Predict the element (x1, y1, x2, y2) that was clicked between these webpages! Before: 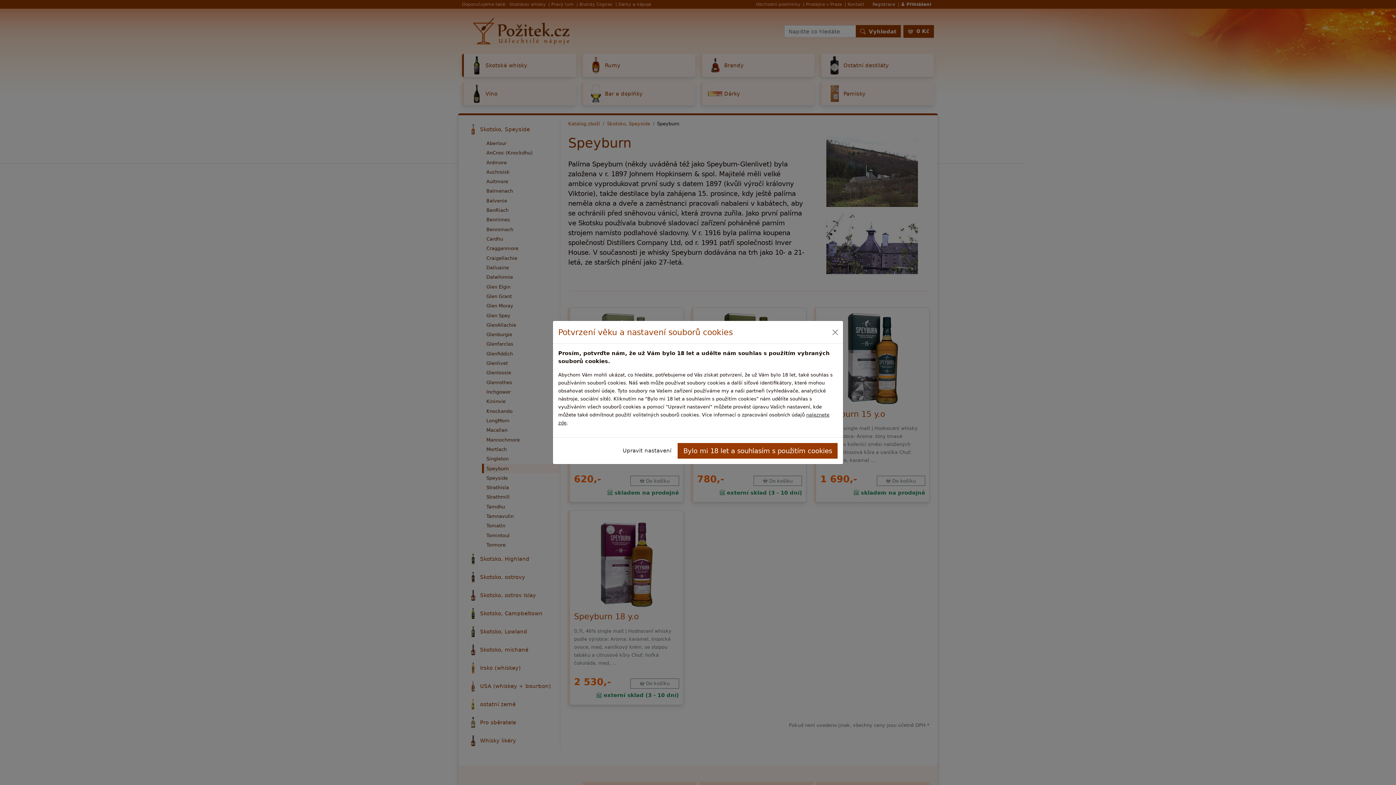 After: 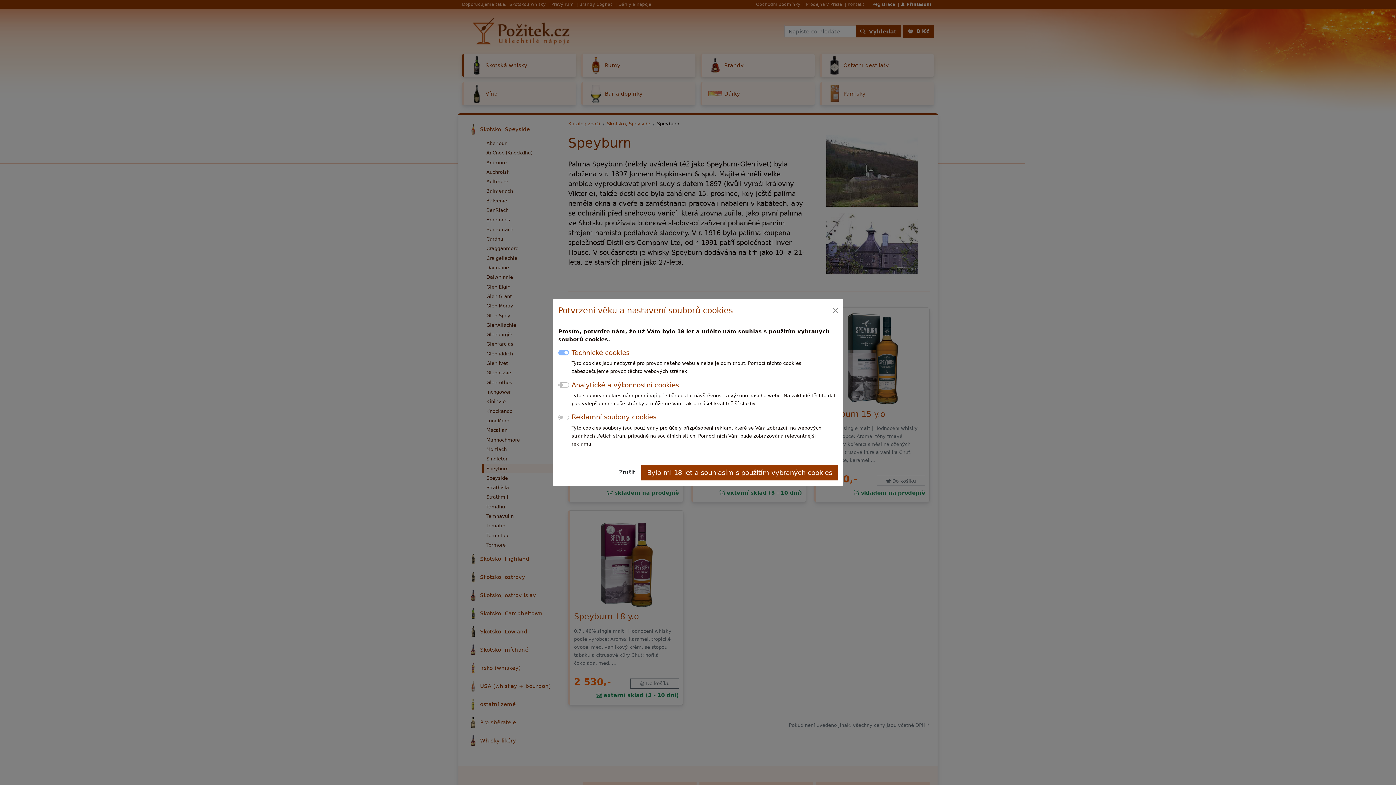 Action: label: Upravit nastavení bbox: (618, 444, 676, 457)